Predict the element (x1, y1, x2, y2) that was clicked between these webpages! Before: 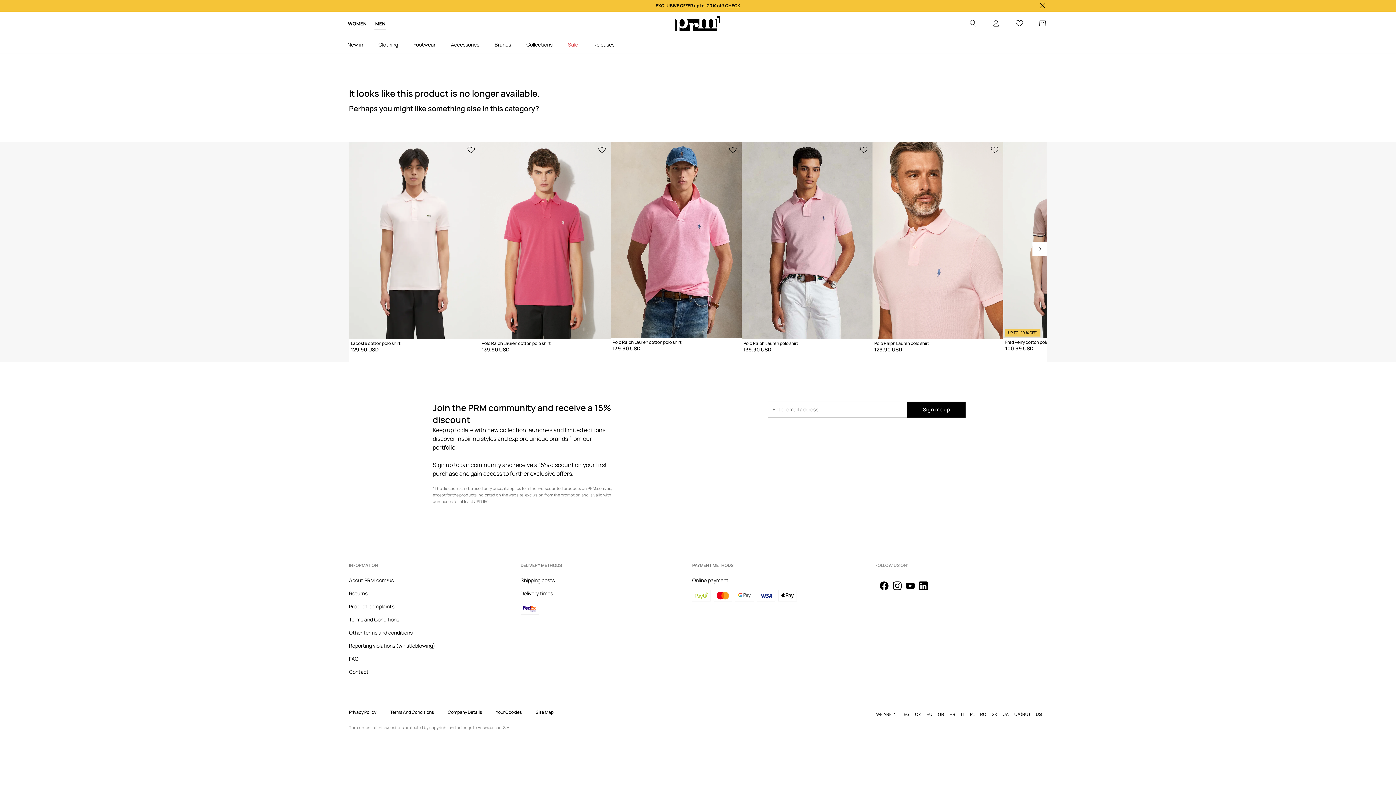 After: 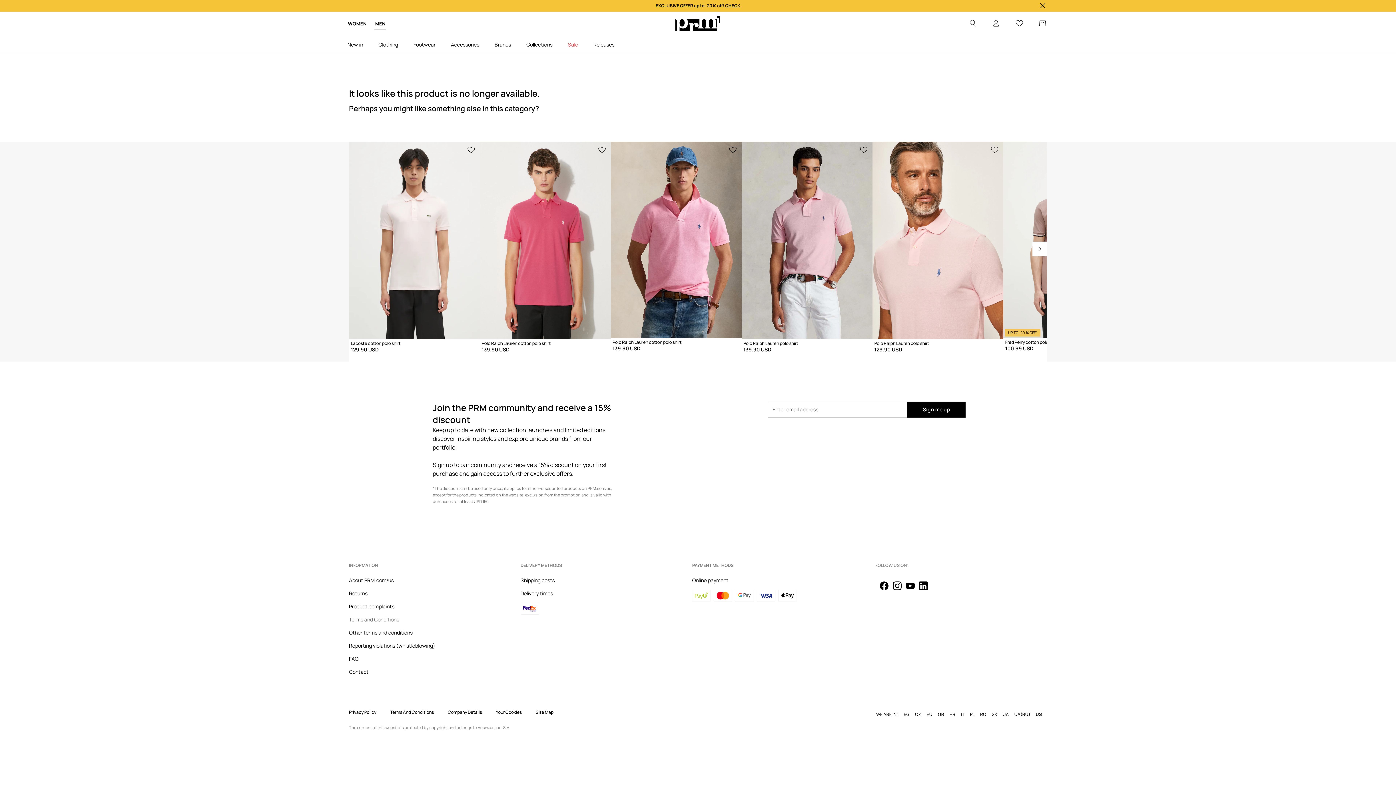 Action: label: Terms and Conditions bbox: (349, 616, 399, 623)